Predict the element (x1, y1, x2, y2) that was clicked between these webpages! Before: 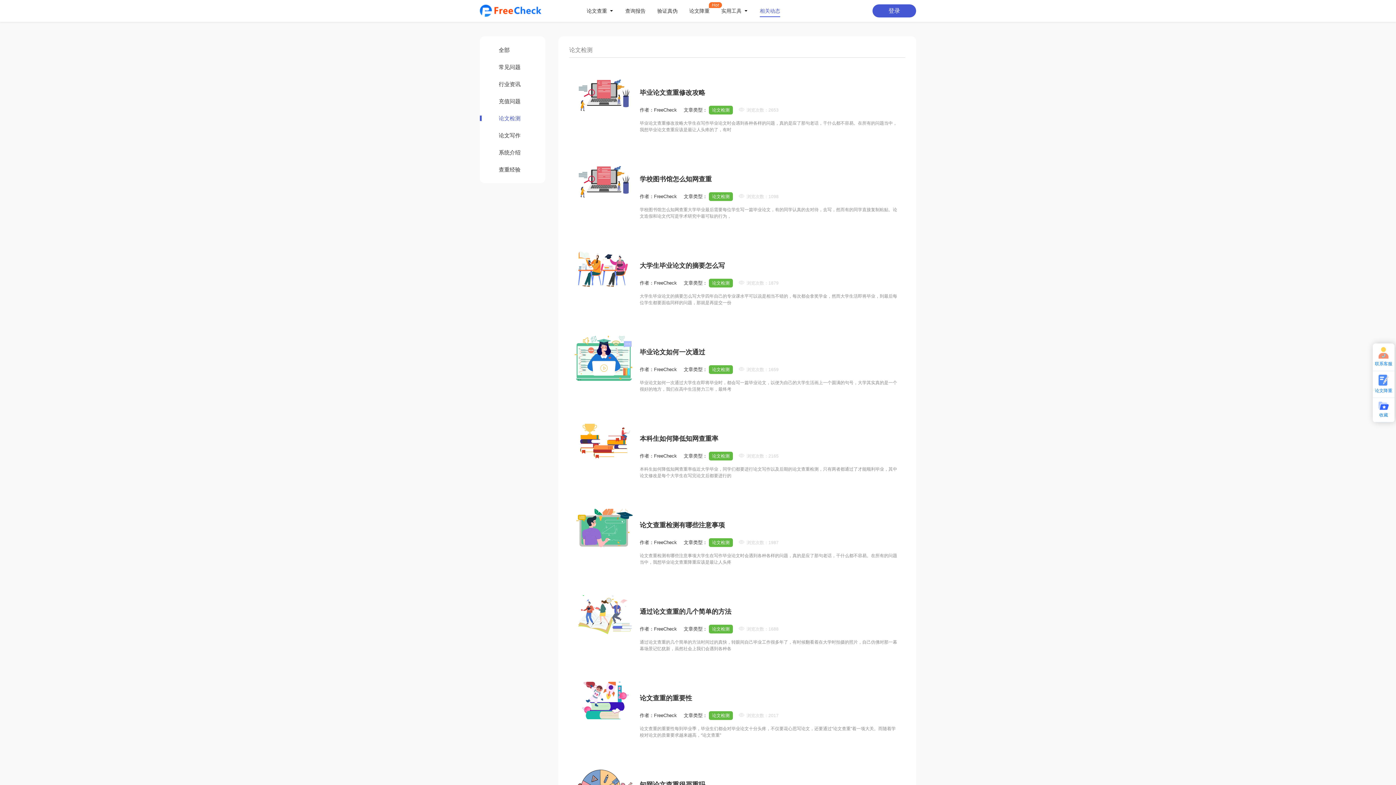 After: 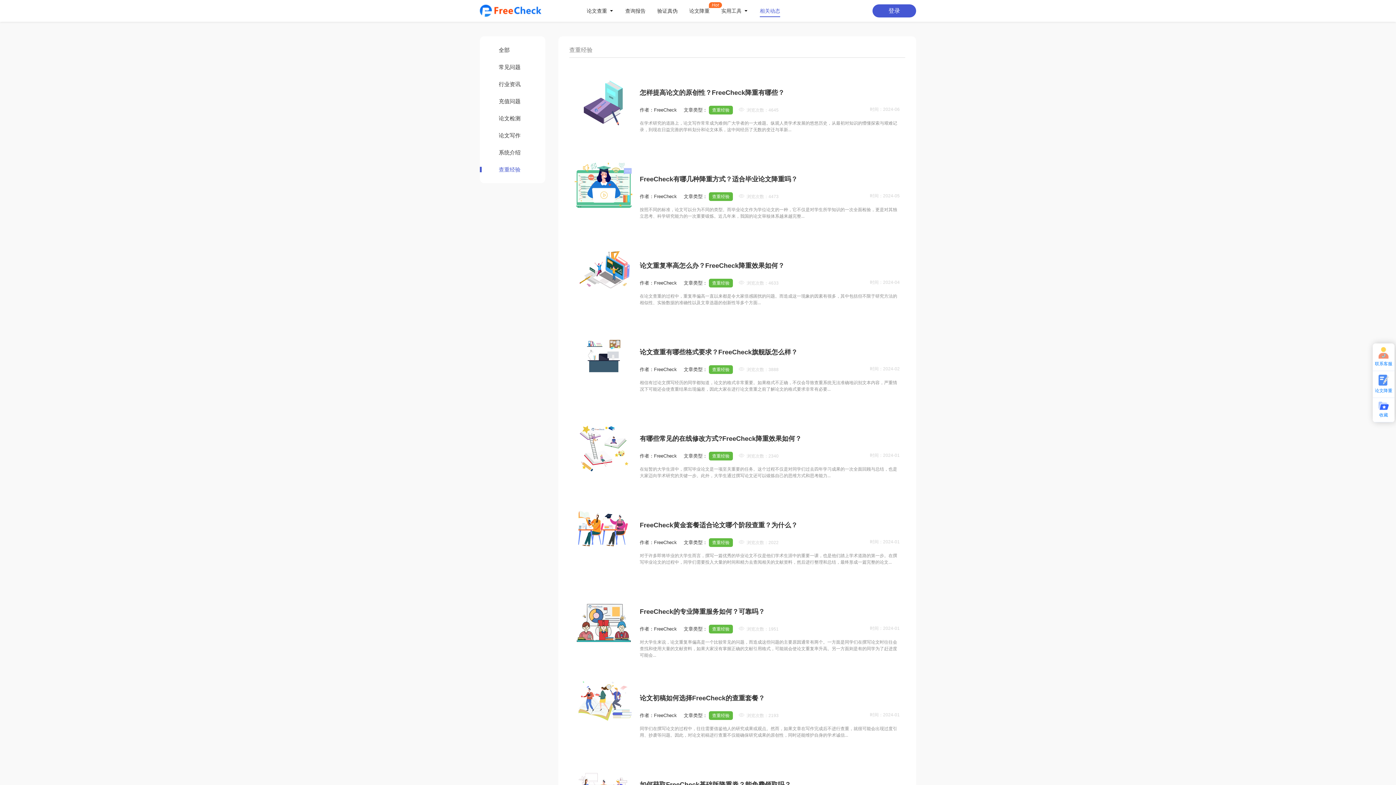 Action: label: 查重经验 bbox: (480, 166, 545, 172)